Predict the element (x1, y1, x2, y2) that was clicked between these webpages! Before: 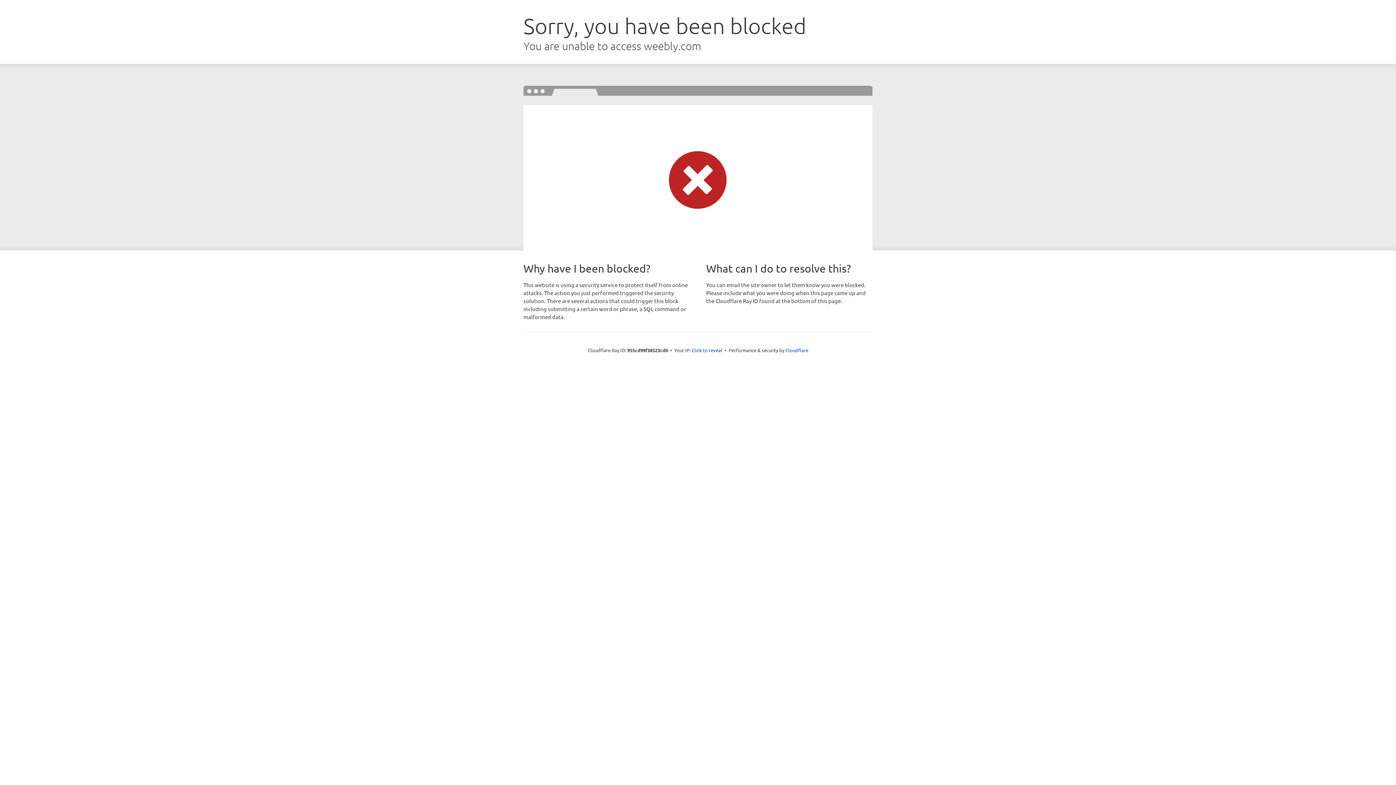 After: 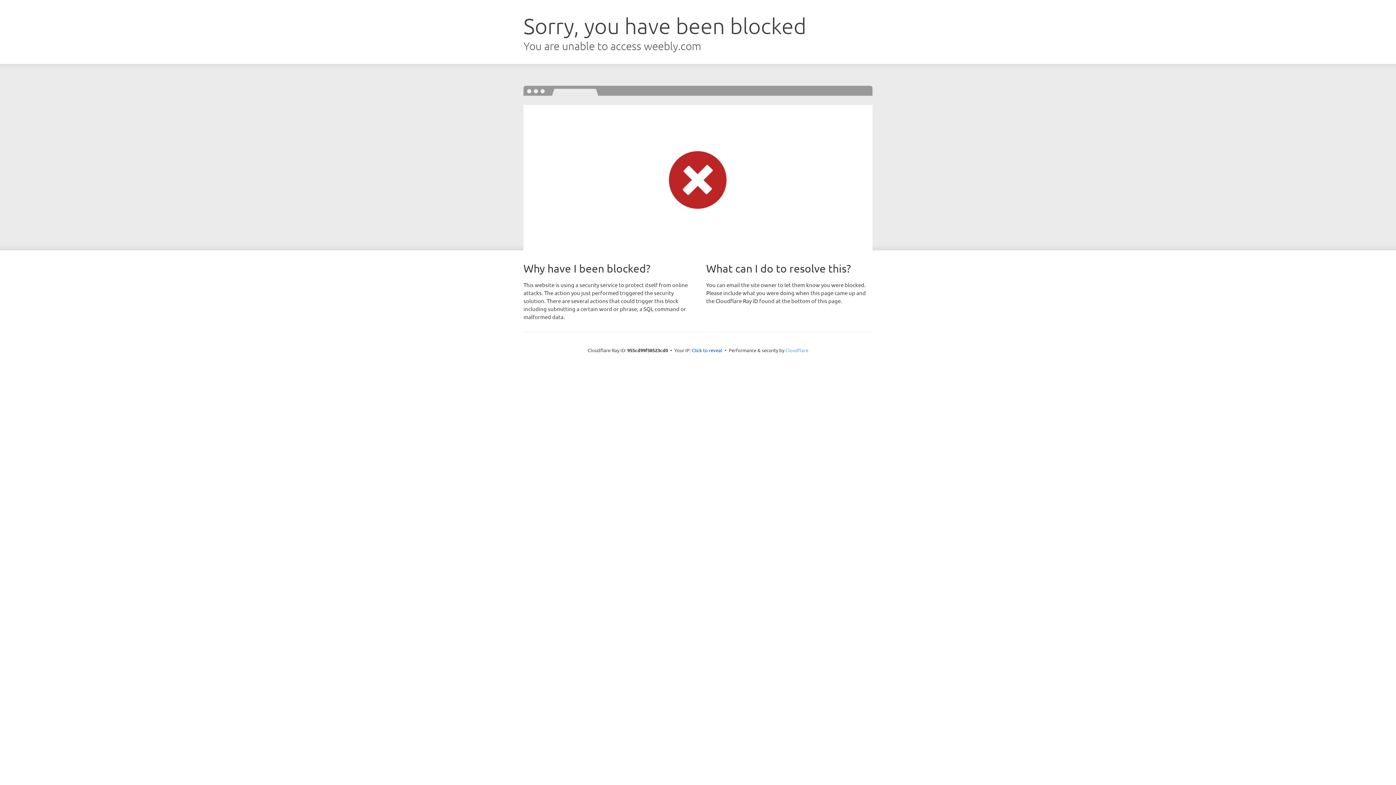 Action: bbox: (785, 347, 808, 353) label: Cloudflare